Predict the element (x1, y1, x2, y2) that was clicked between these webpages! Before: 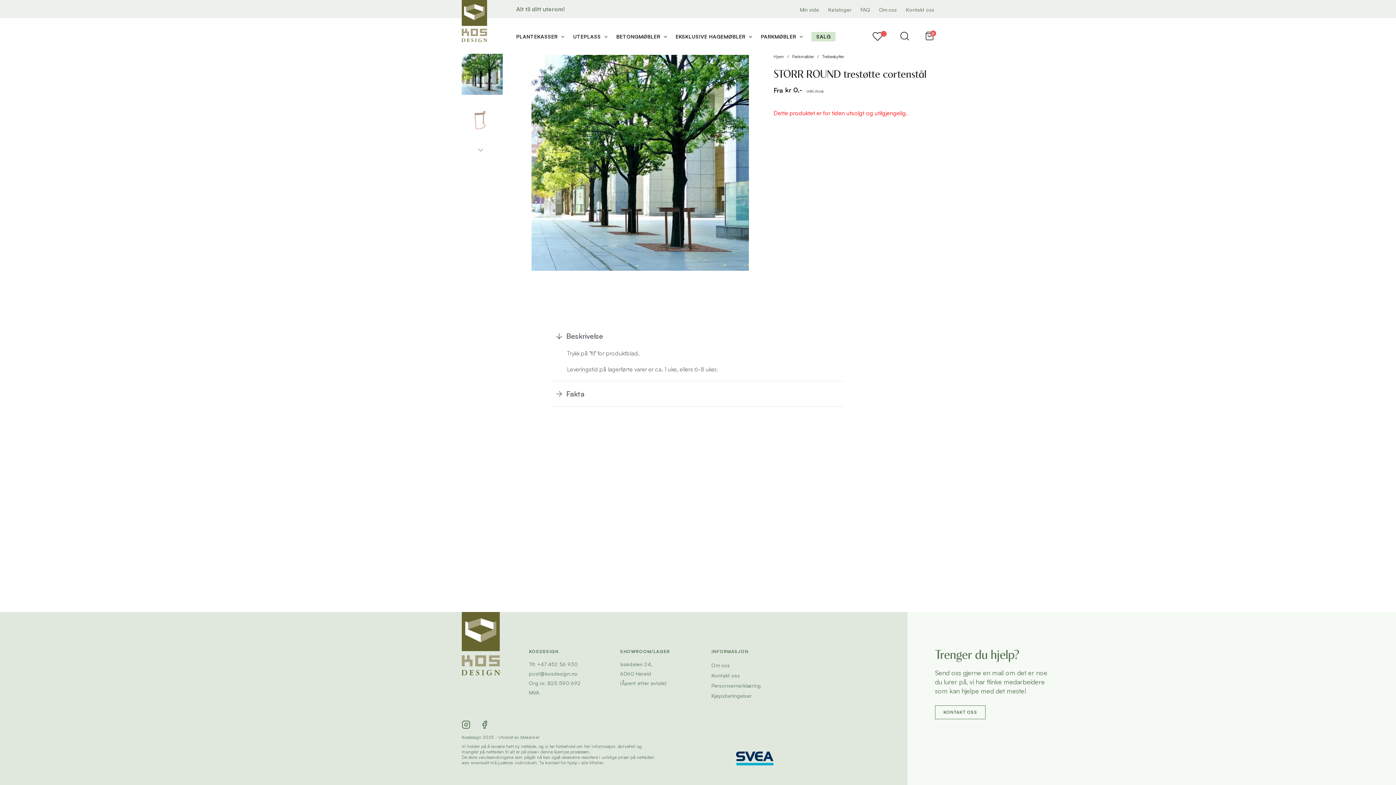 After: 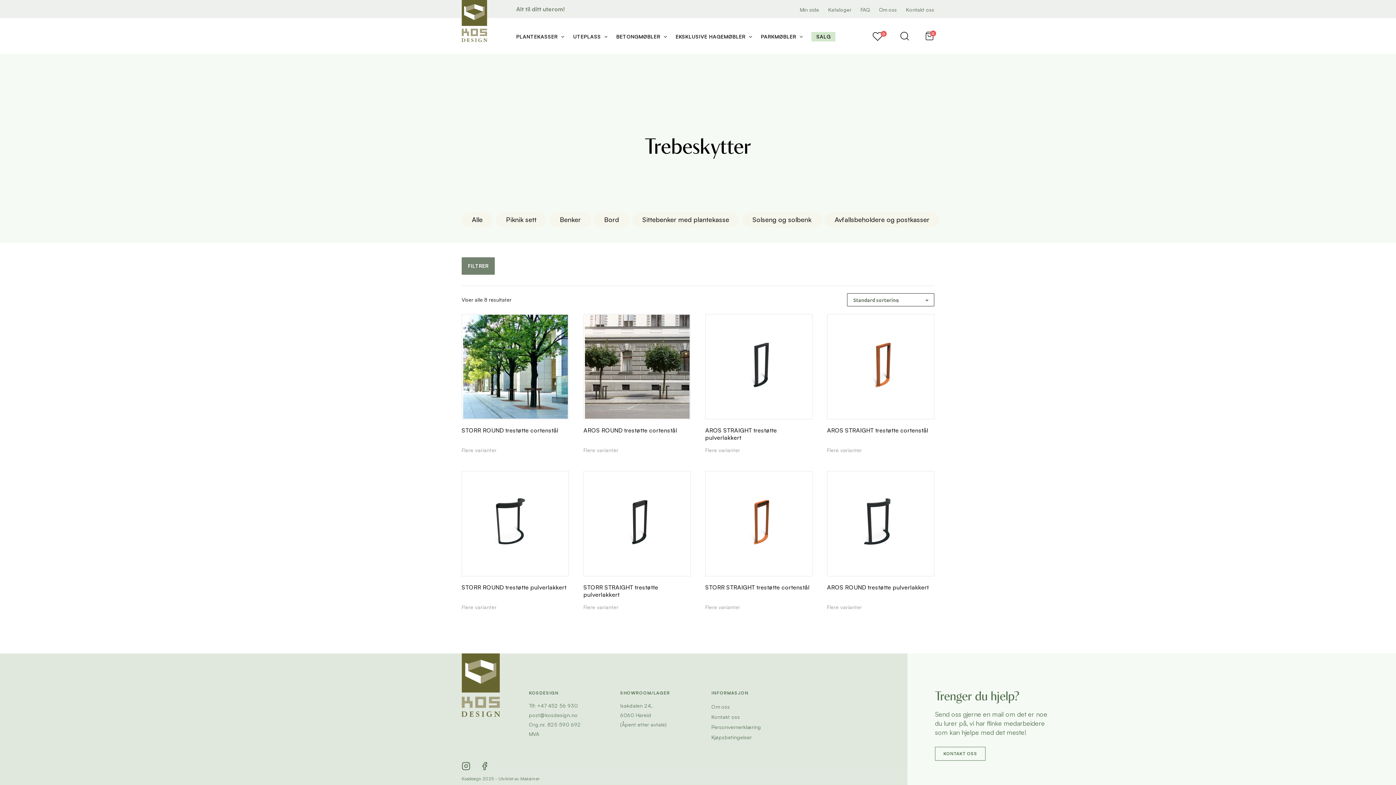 Action: label: Trebeskytter bbox: (814, 53, 844, 59)